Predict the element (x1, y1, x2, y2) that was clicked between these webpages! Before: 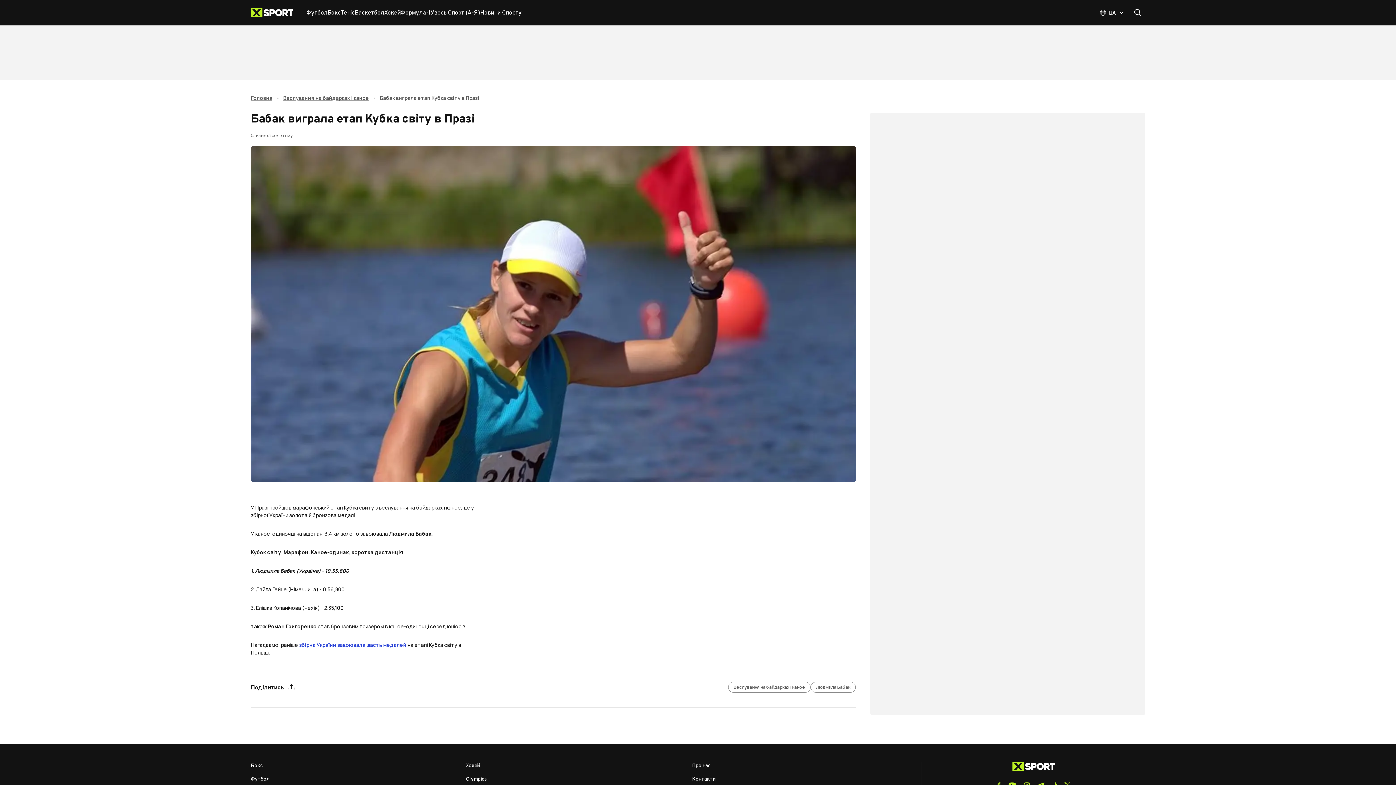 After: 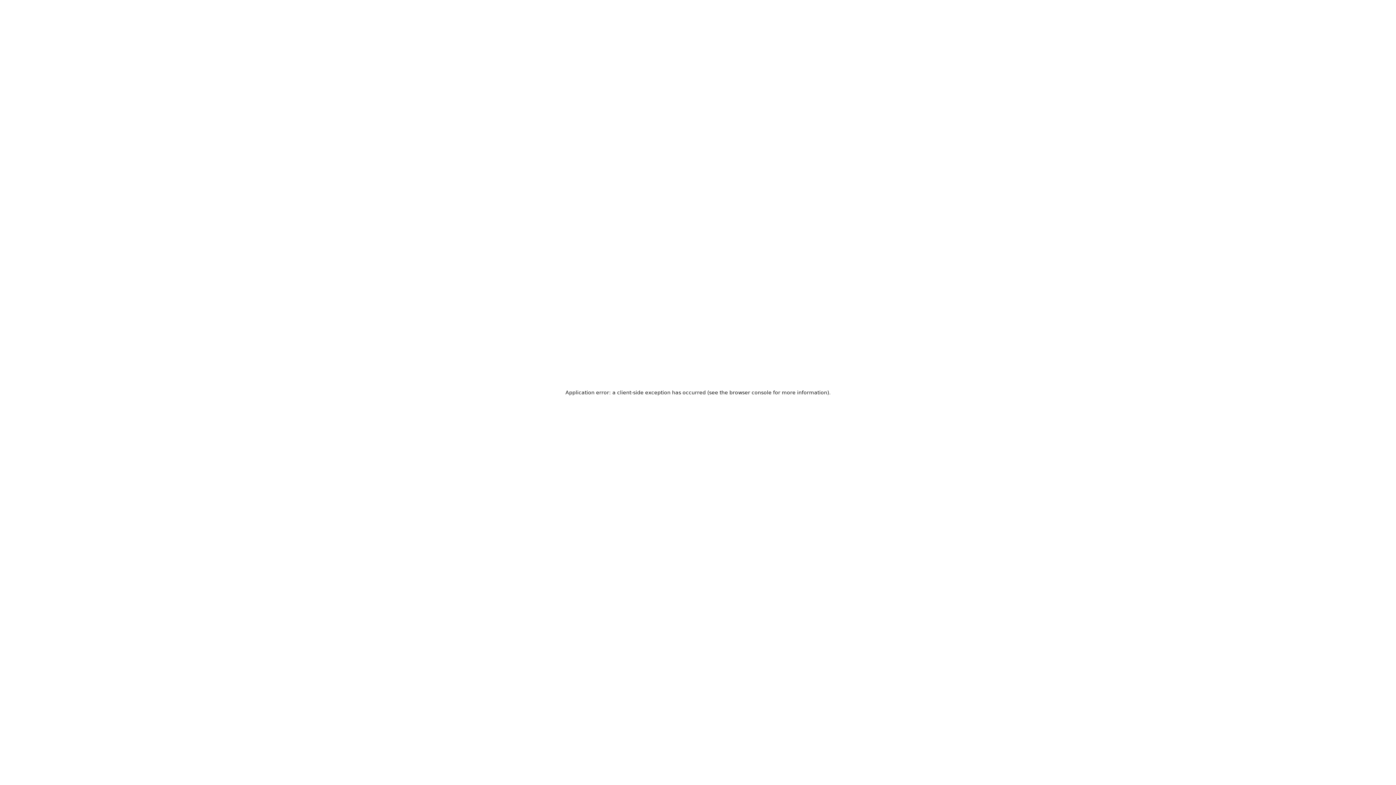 Action: bbox: (384, 8, 400, 17) label: Хокей